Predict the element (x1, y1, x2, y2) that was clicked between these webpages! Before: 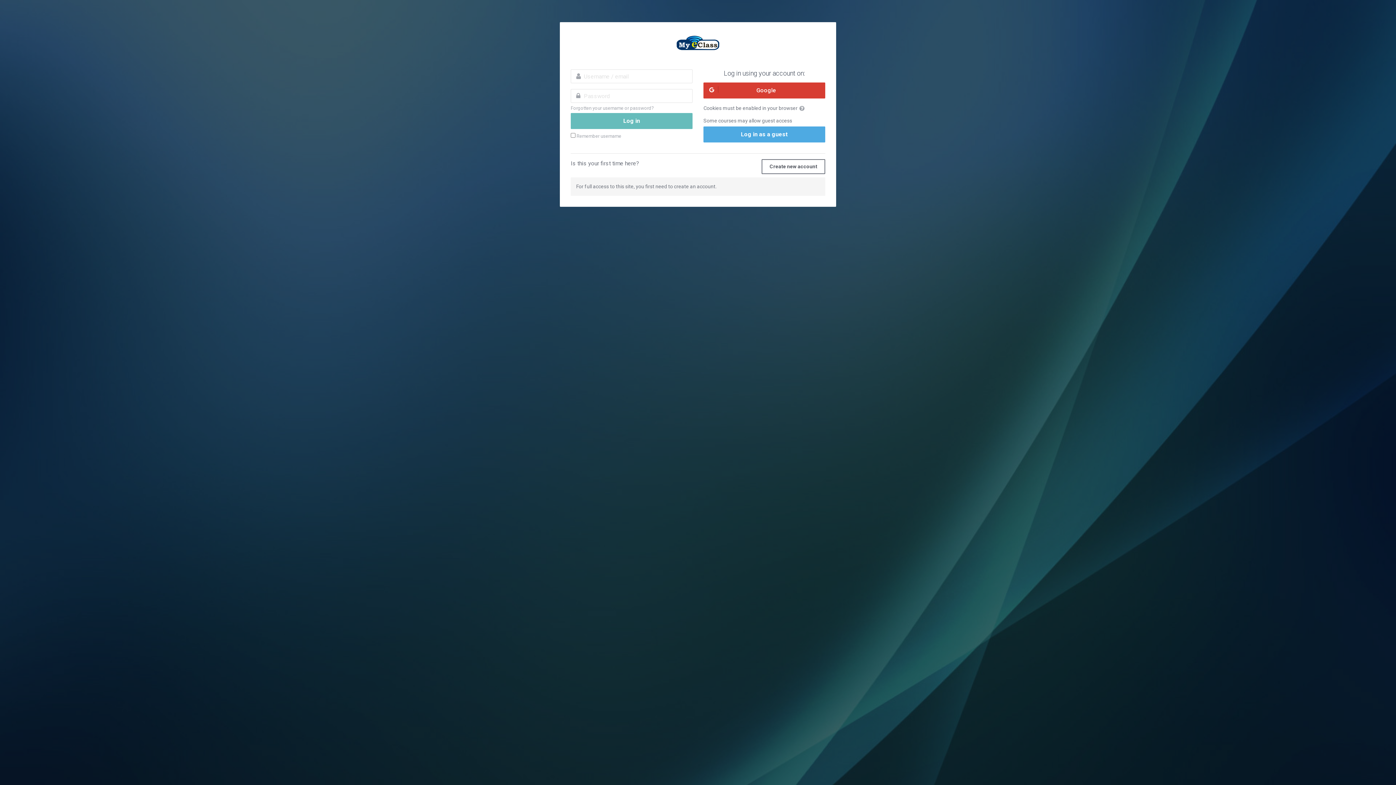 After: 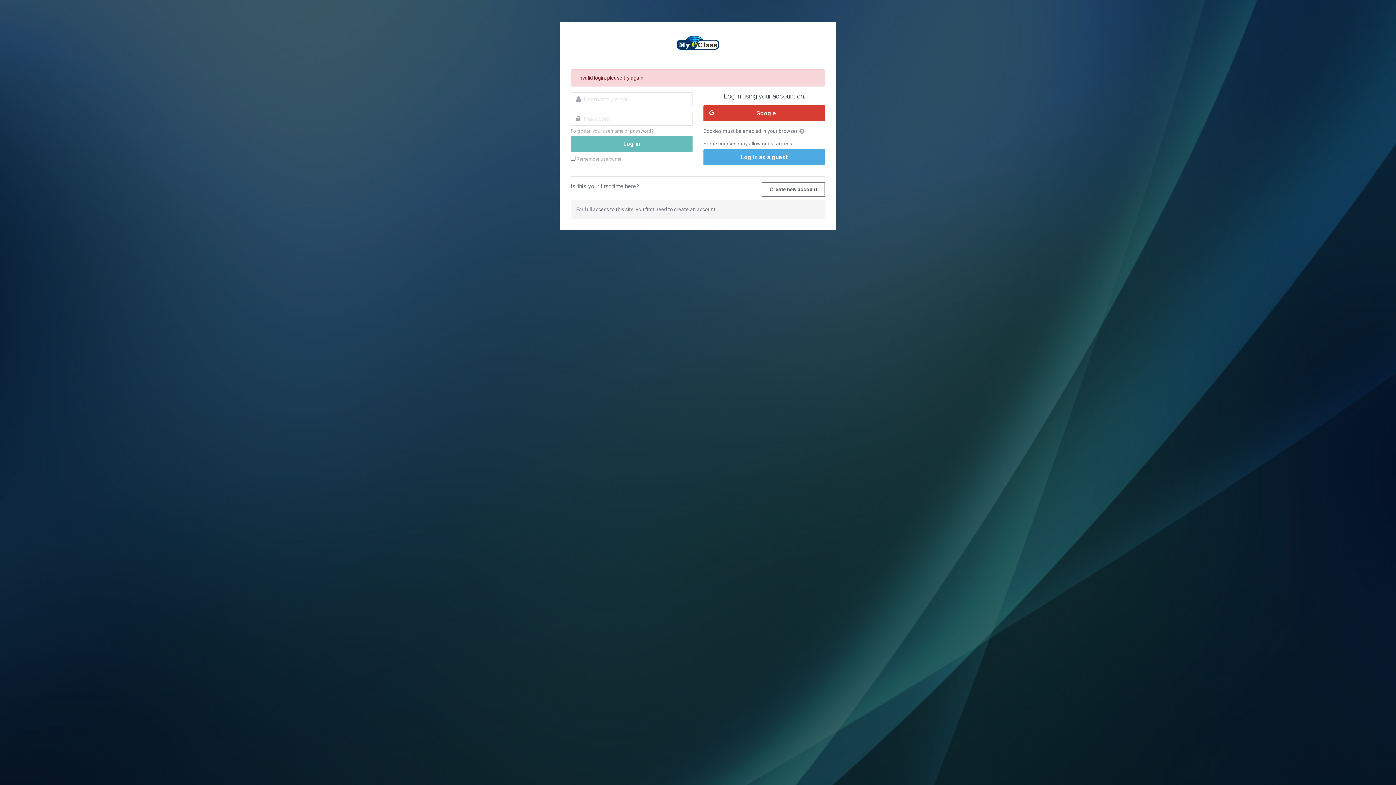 Action: label: Log in bbox: (570, 113, 692, 129)